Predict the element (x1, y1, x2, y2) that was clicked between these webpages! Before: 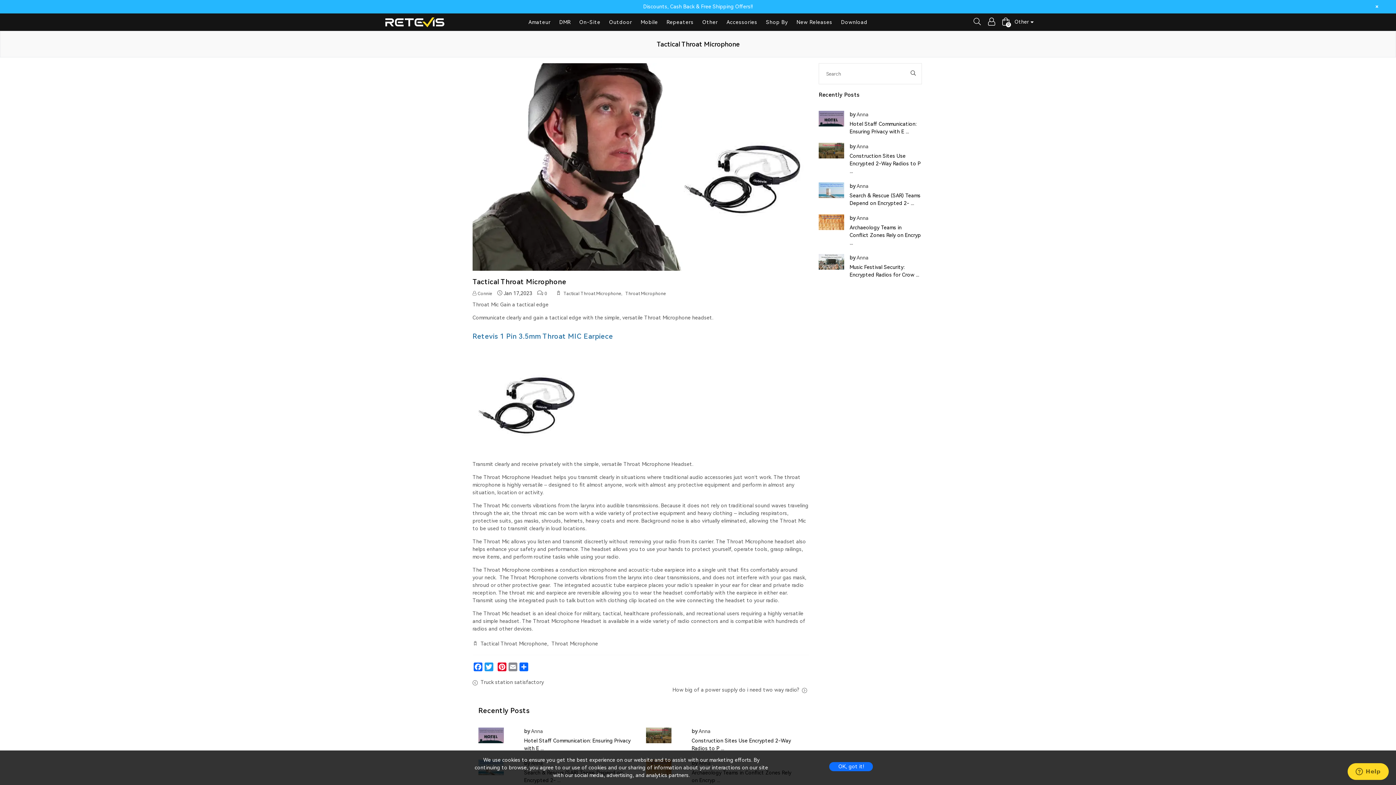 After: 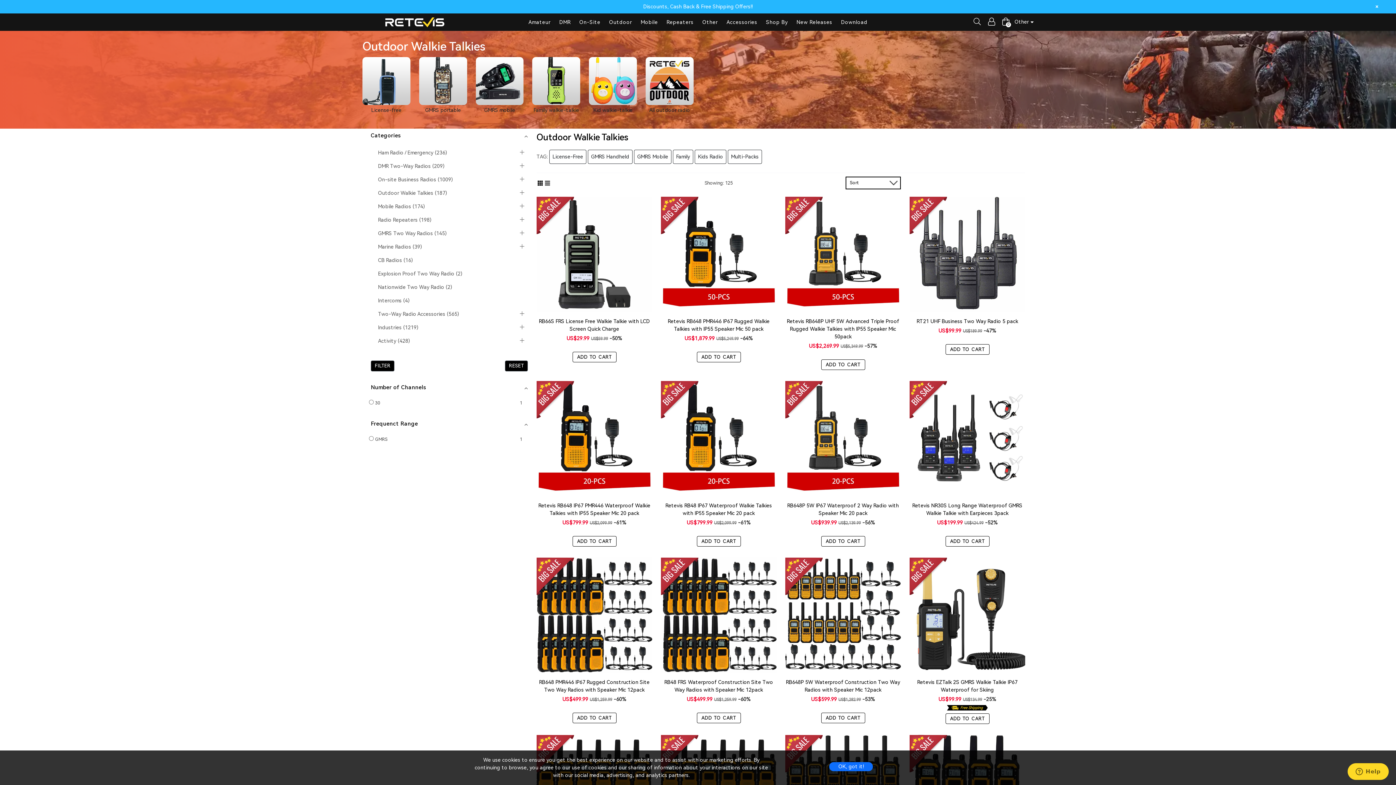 Action: label: Outdoor bbox: (605, 13, 635, 30)